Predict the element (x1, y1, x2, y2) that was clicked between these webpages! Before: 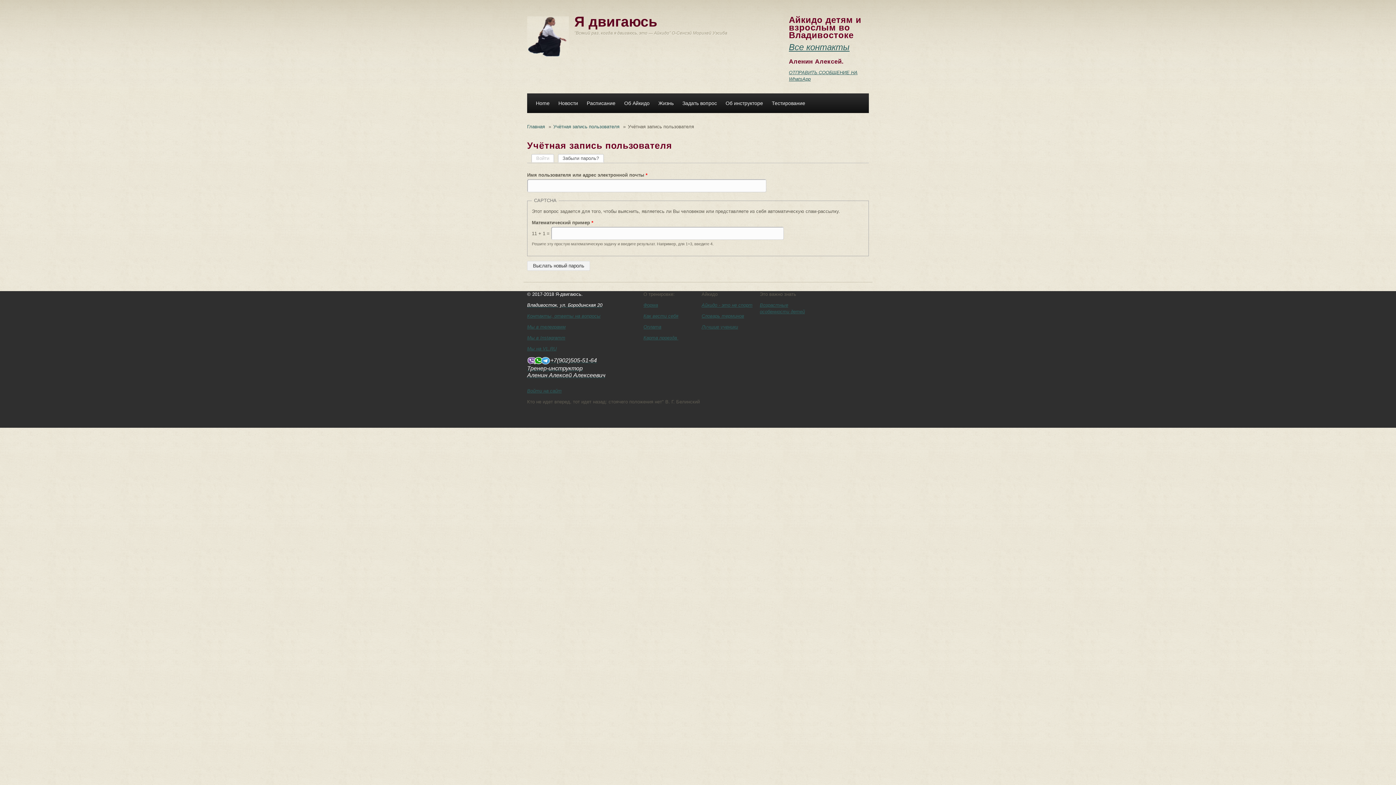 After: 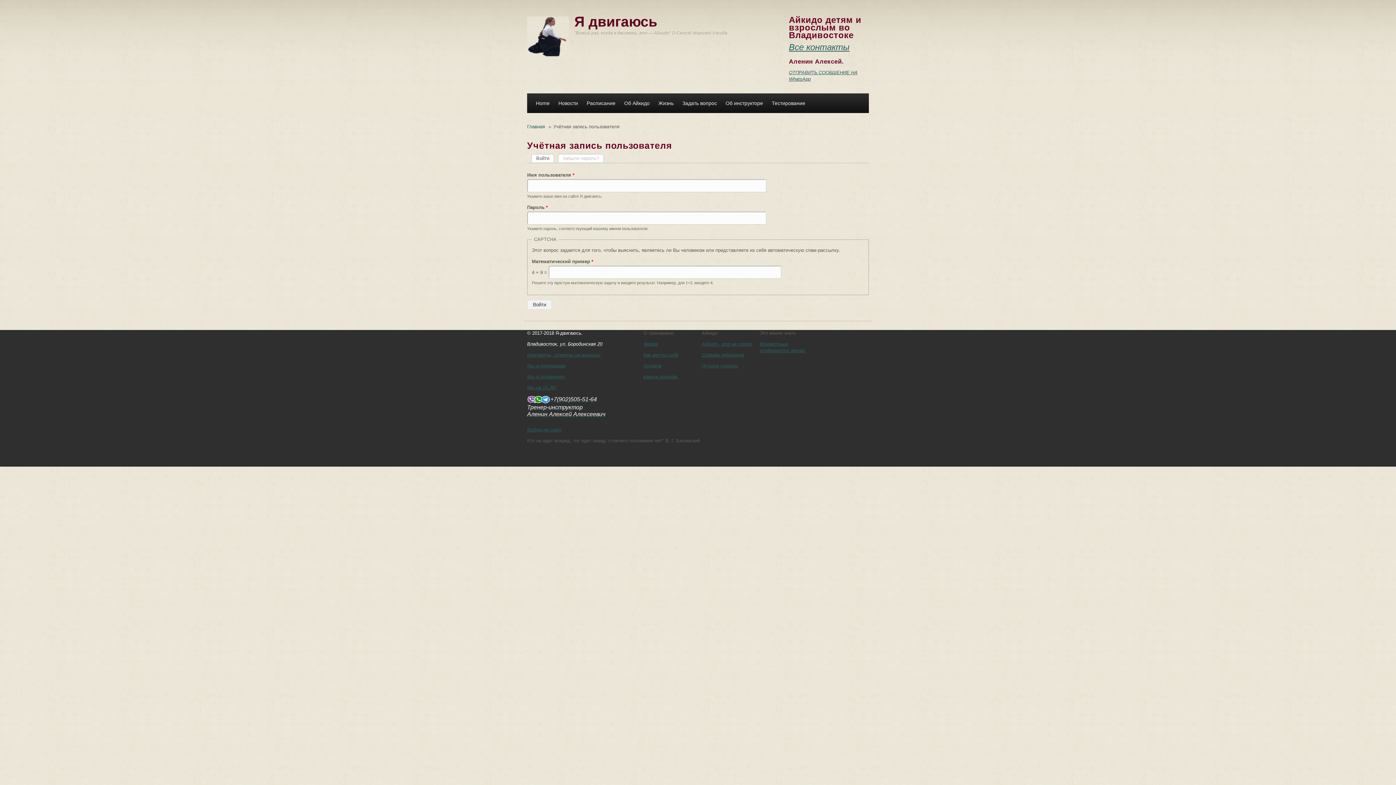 Action: label: Войти bbox: (531, 154, 554, 162)